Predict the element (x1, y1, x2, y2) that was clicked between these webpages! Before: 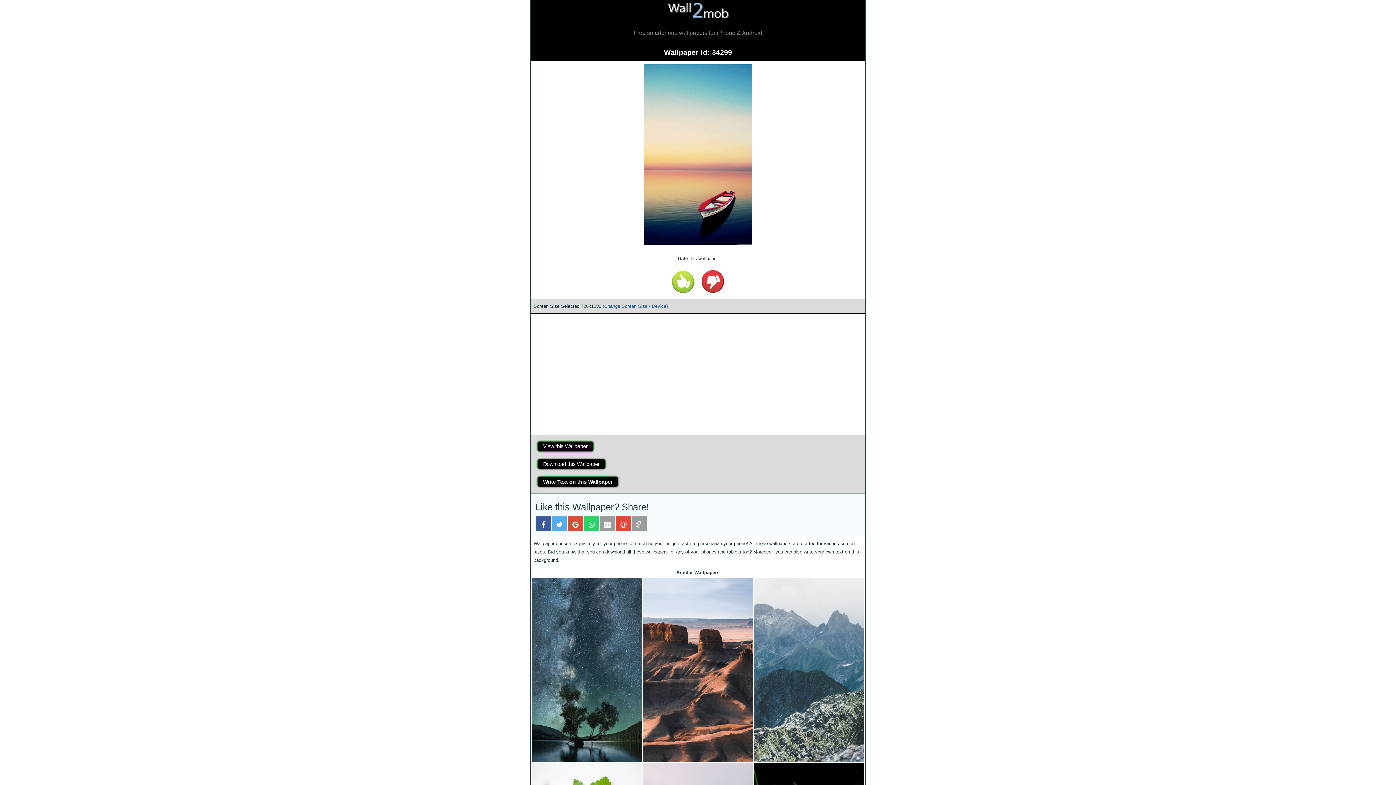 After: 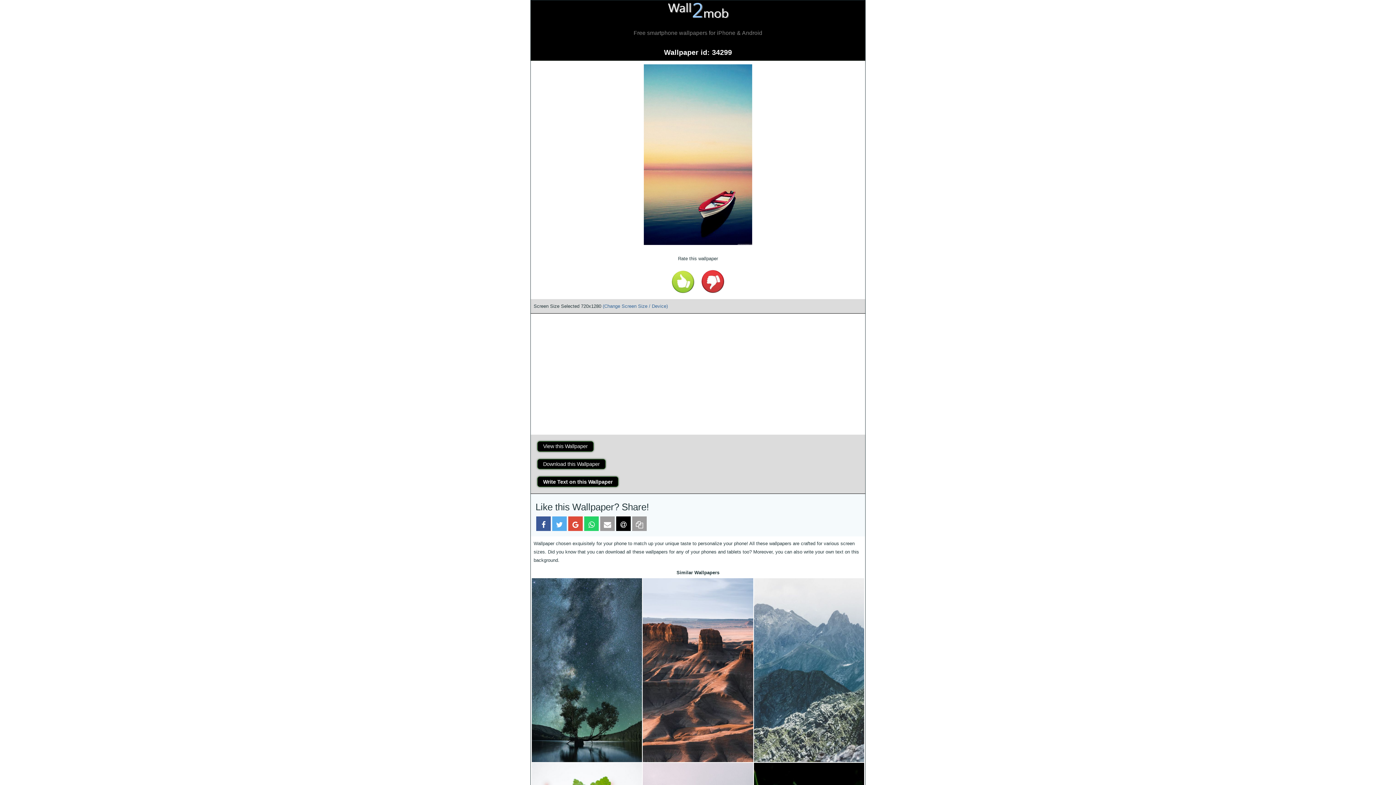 Action: bbox: (616, 516, 630, 531)